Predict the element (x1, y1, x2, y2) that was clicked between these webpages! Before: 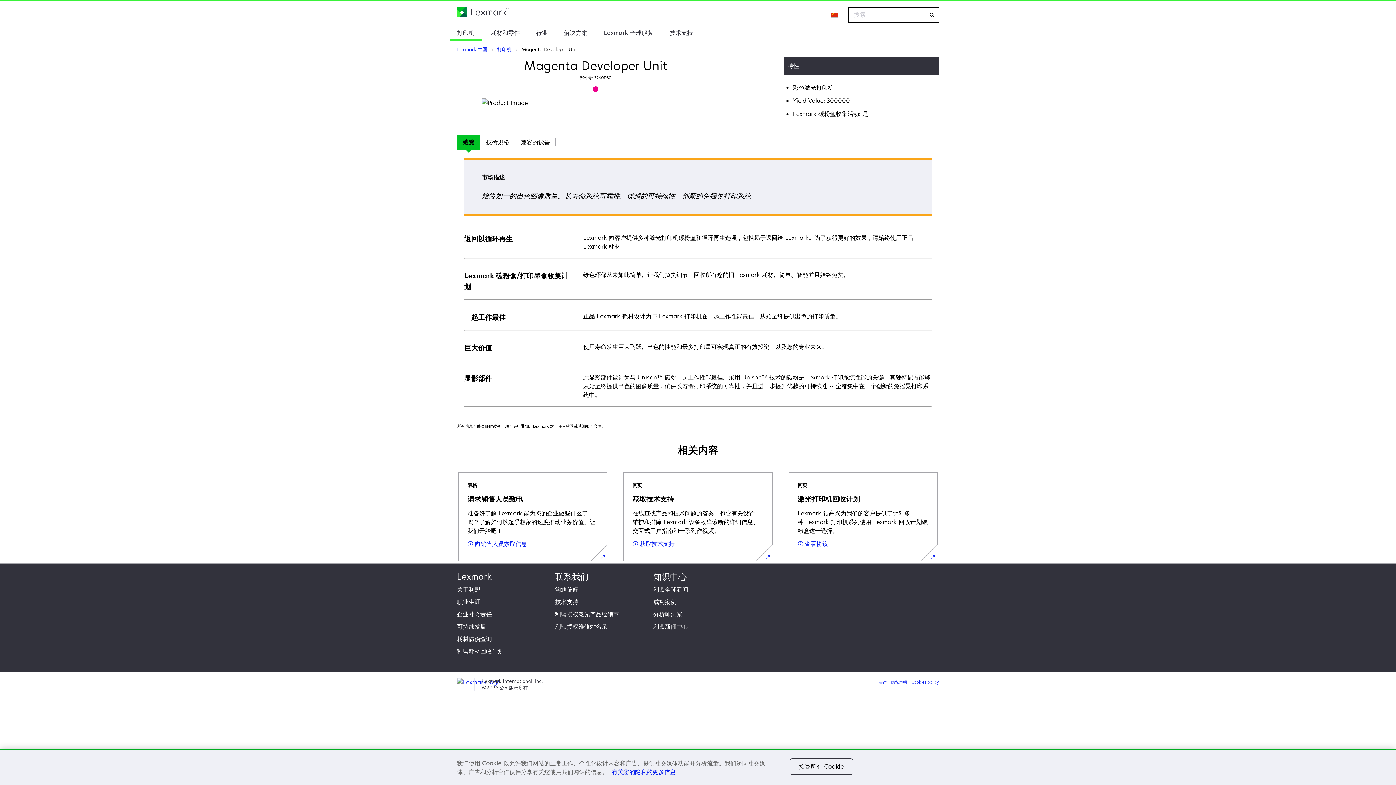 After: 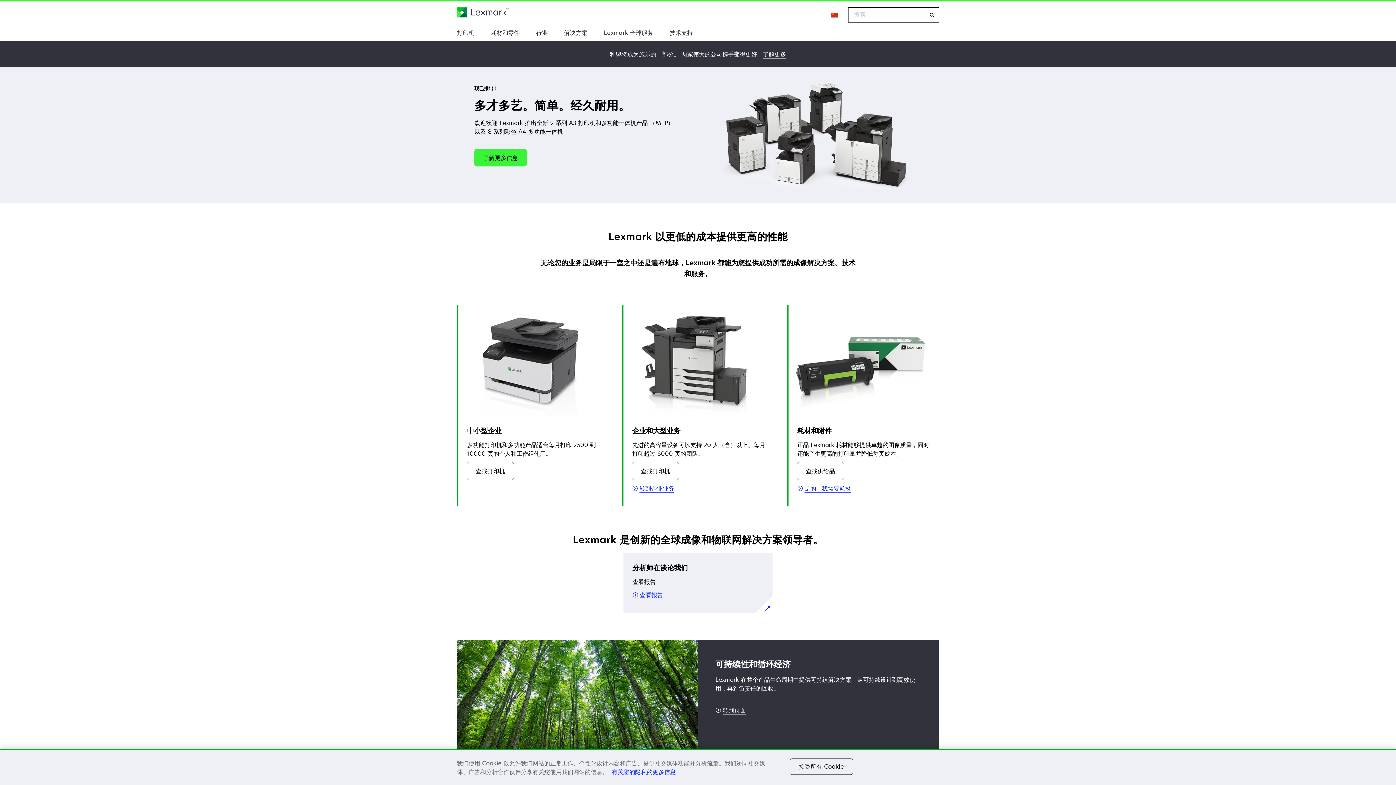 Action: bbox: (457, 7, 558, 16) label: Lexmark 中国